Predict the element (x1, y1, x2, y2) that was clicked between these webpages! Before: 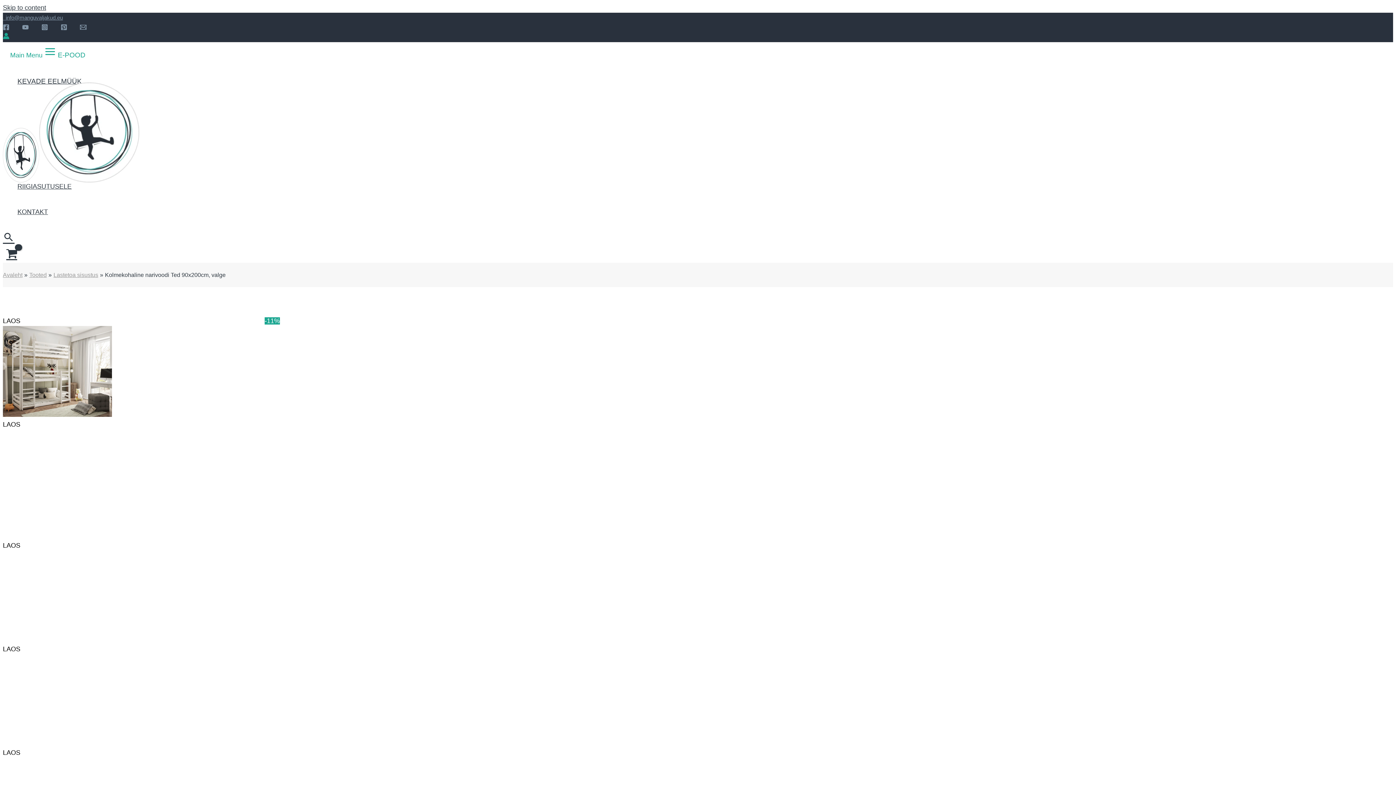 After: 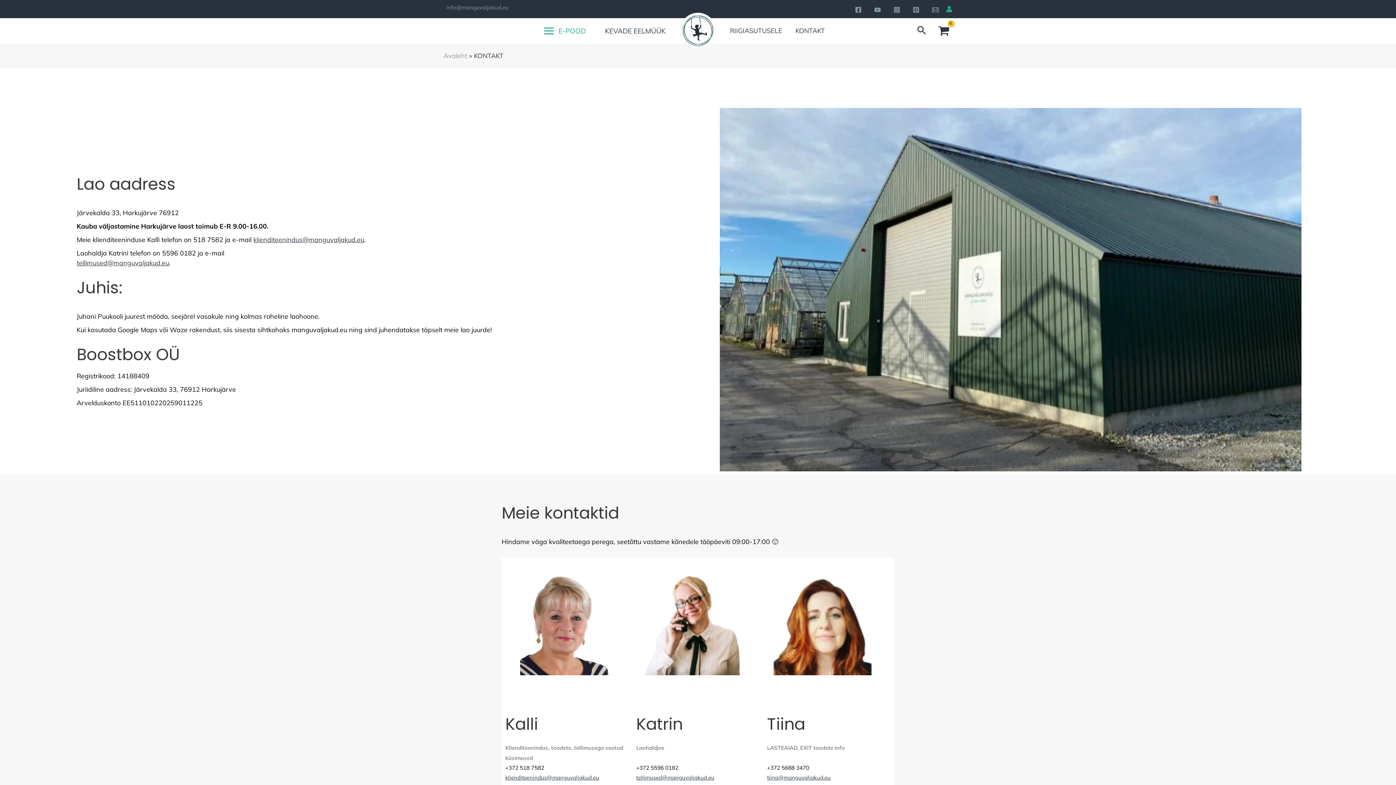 Action: bbox: (17, 199, 71, 224) label: KONTAKT